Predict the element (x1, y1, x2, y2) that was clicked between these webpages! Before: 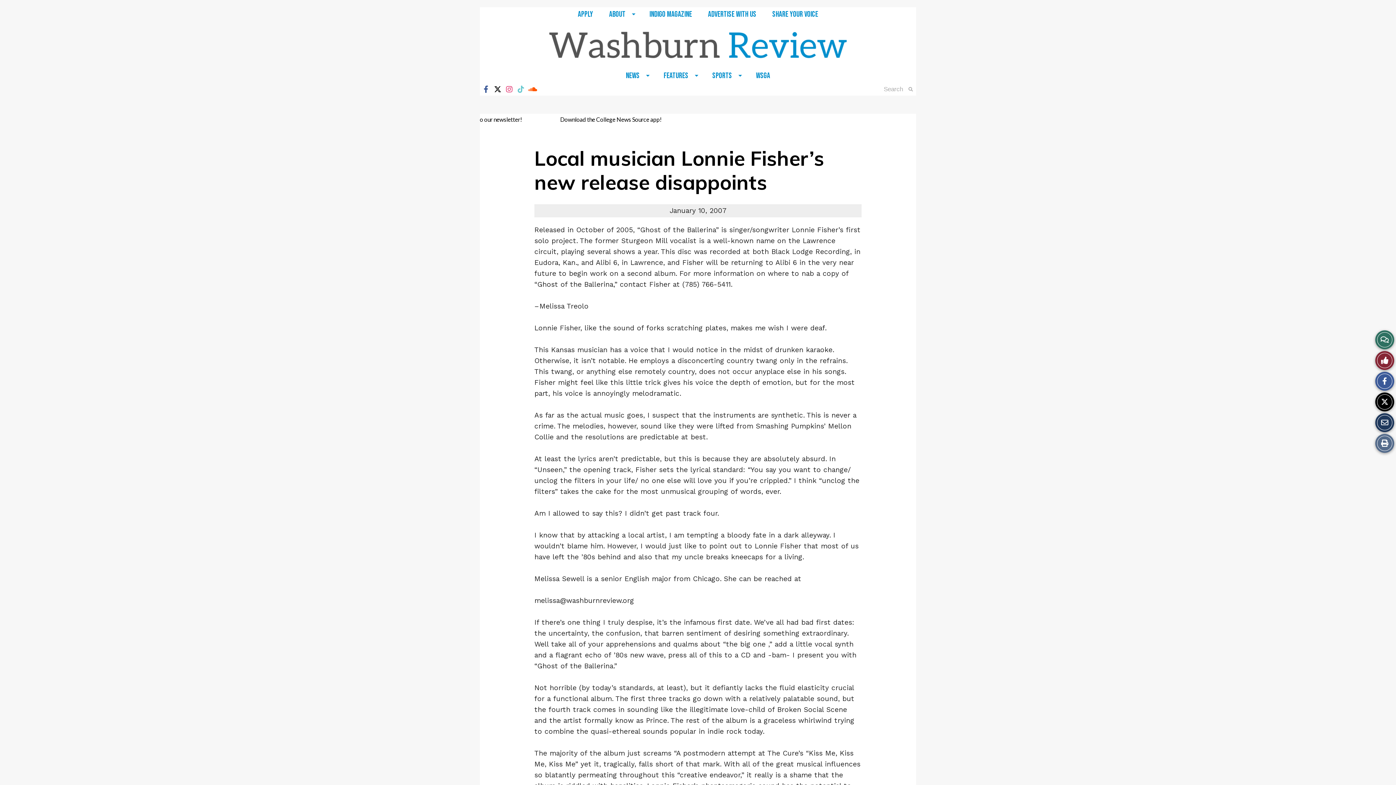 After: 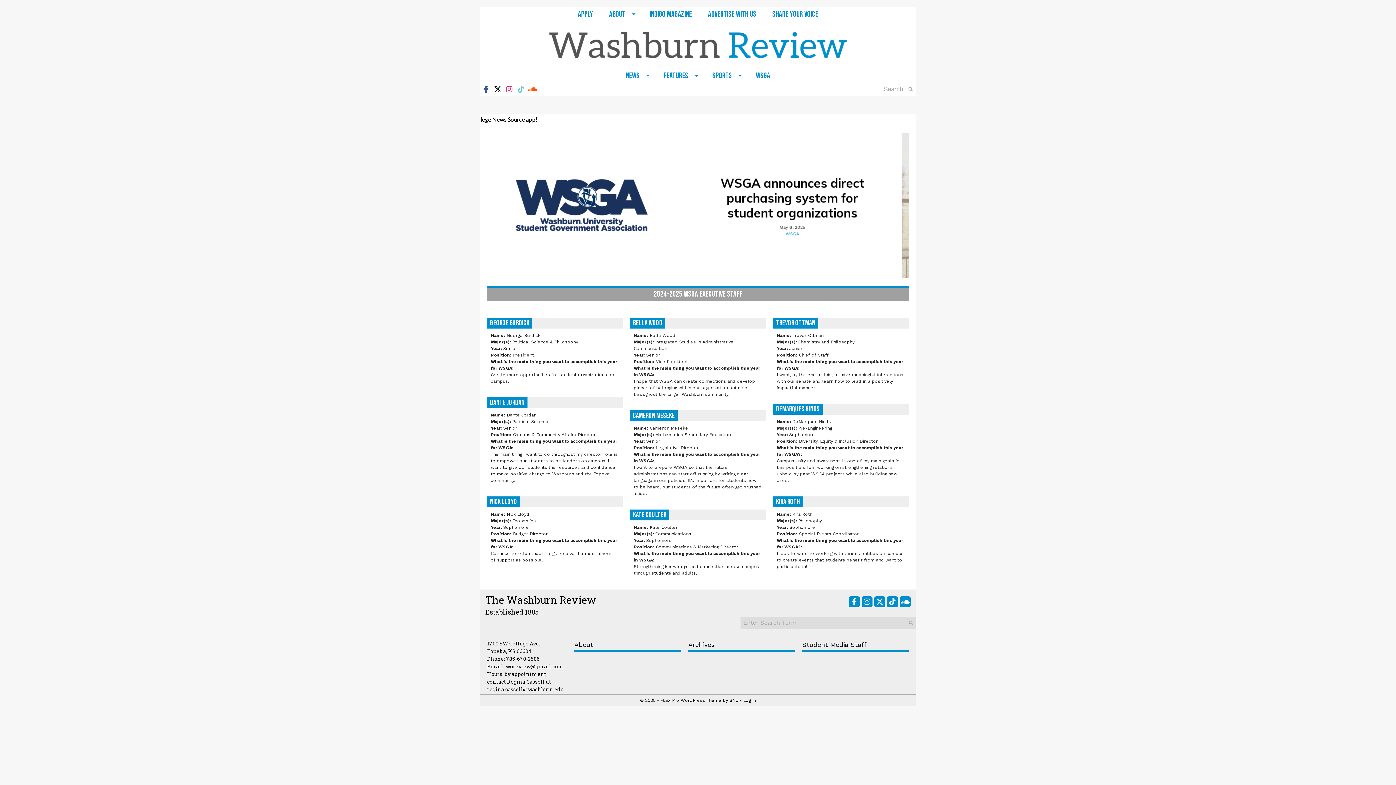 Action: label: WSGA bbox: (748, 68, 778, 83)